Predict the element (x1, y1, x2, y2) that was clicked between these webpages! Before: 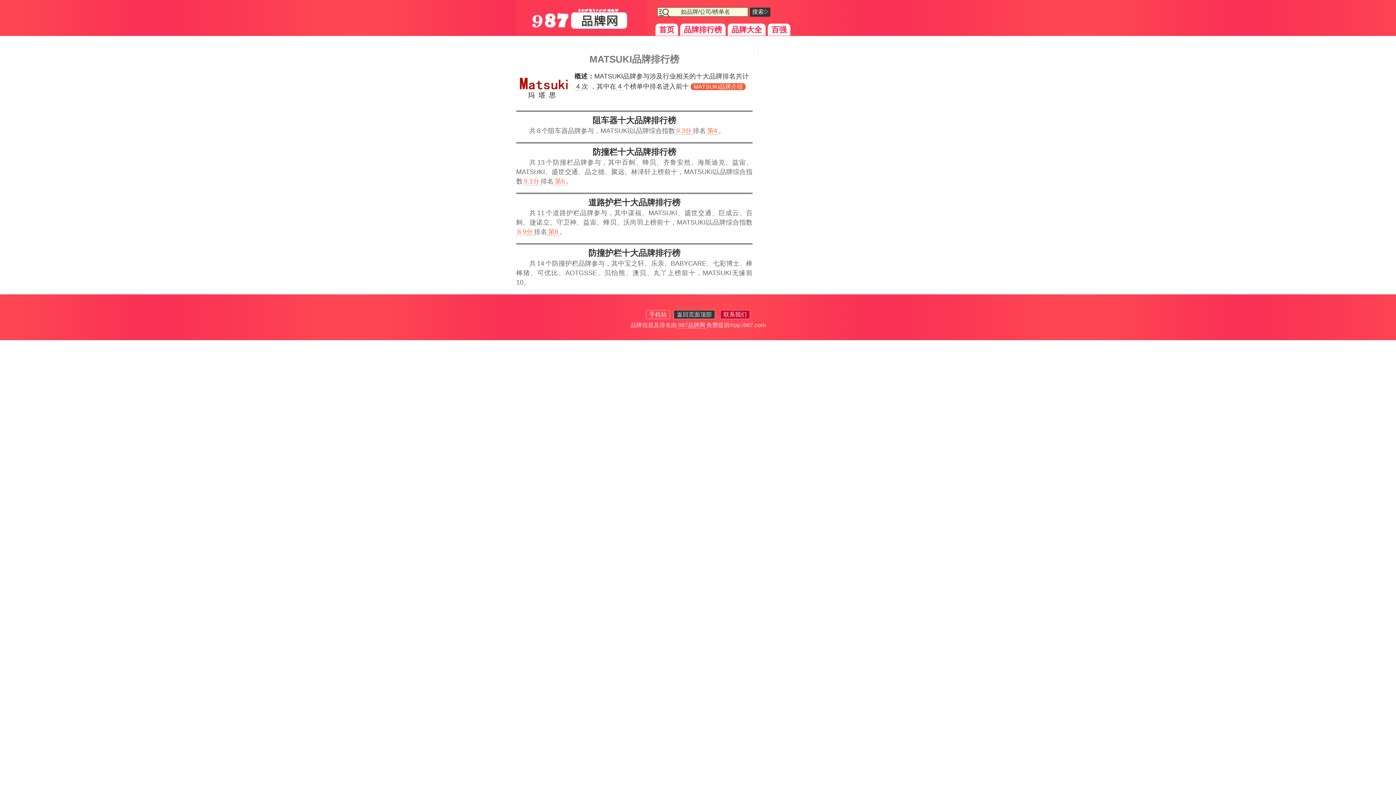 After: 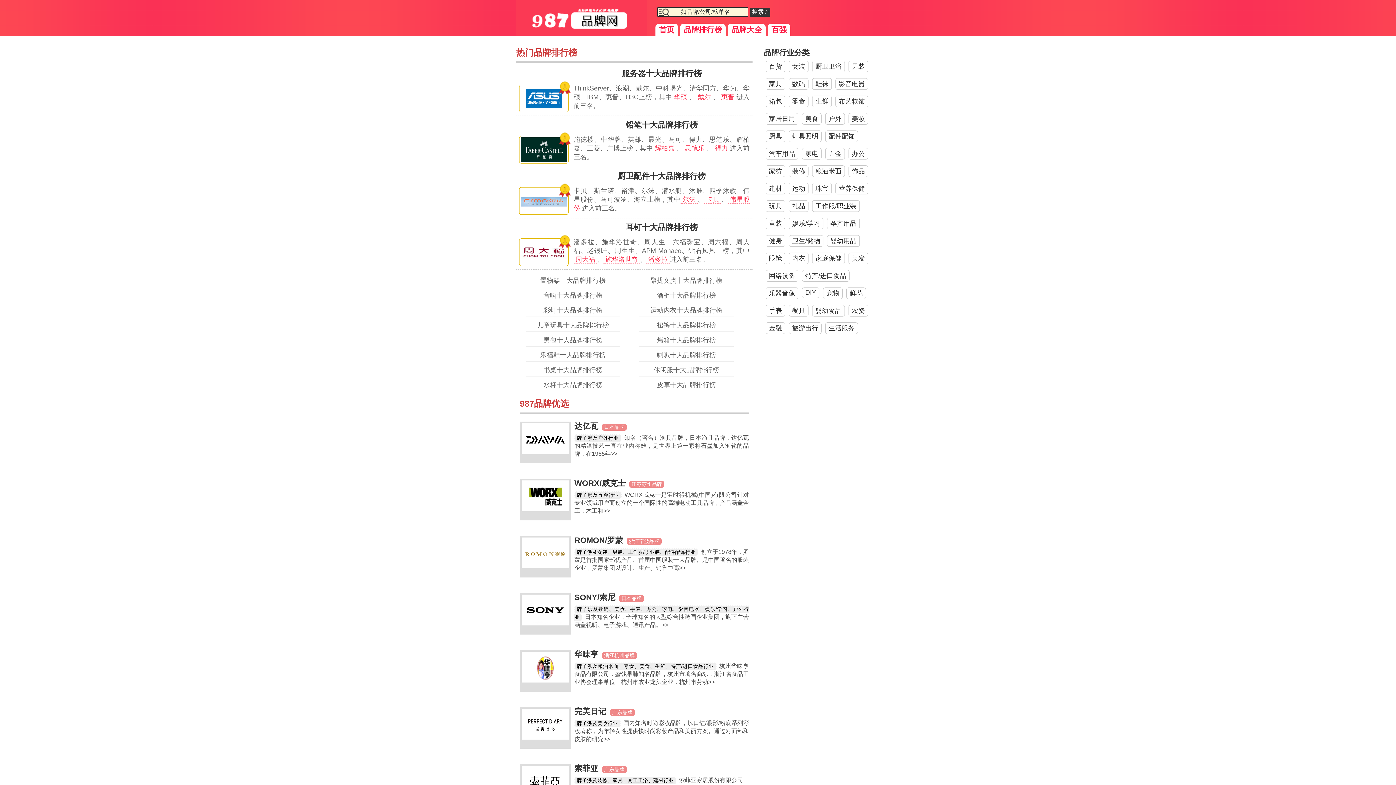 Action: bbox: (516, 36, 647, 43)